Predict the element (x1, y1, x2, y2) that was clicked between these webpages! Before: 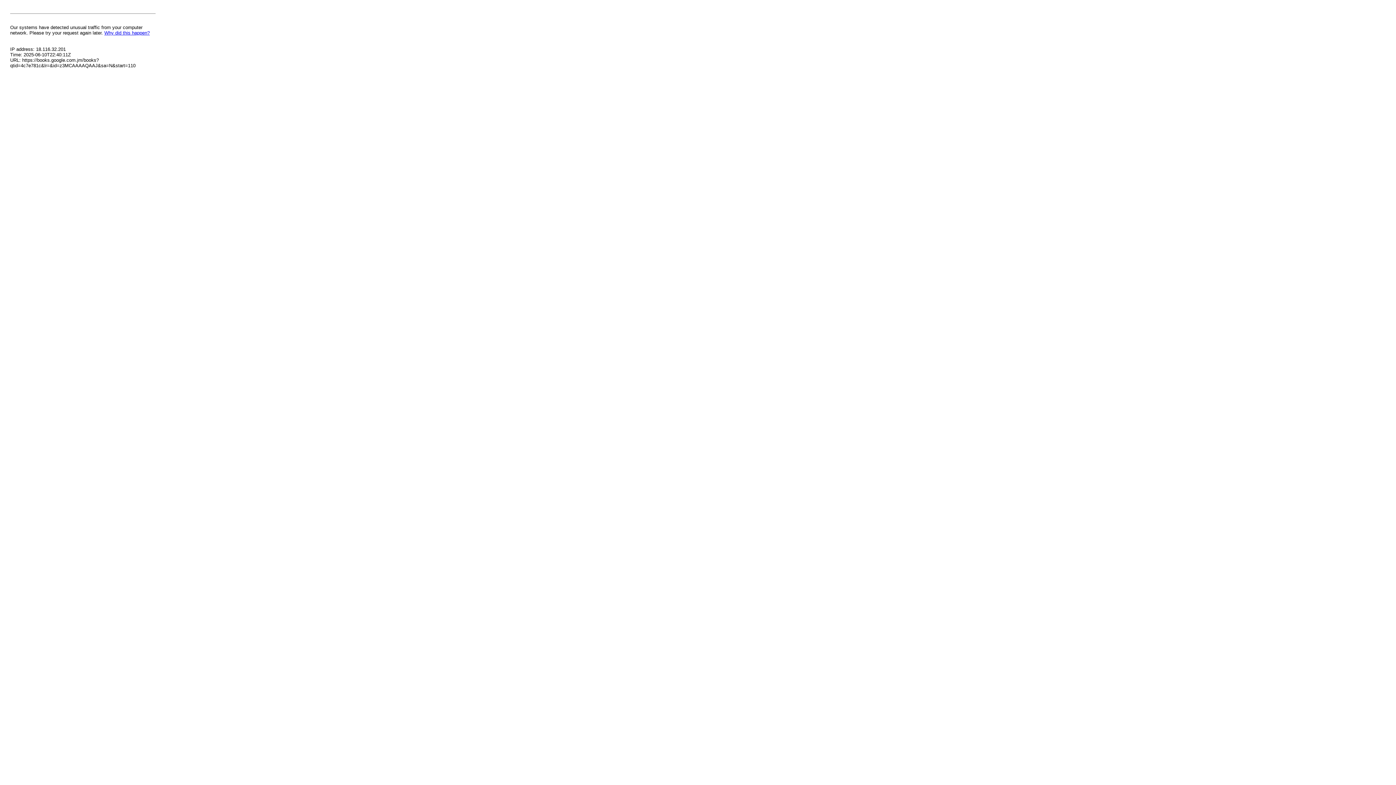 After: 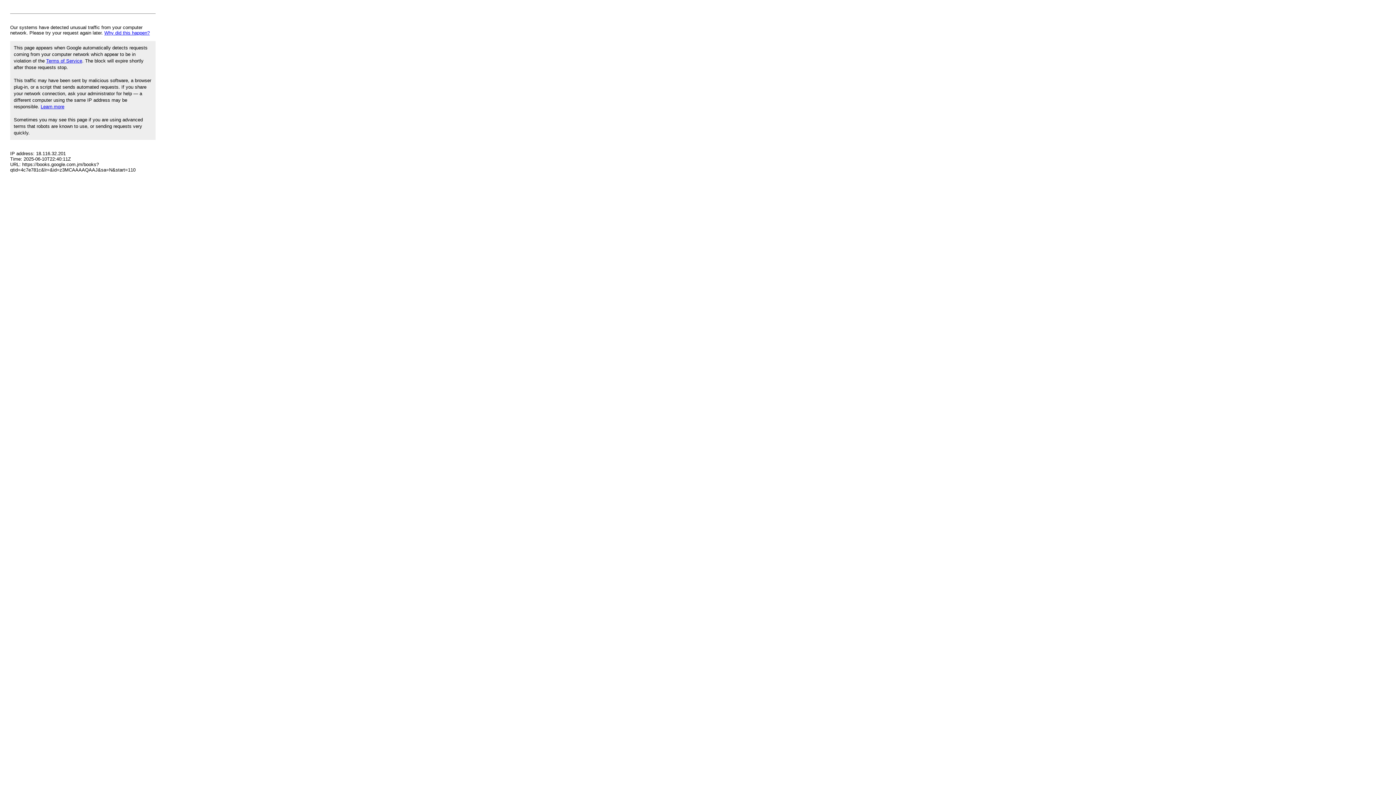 Action: bbox: (104, 30, 149, 35) label: Why did this happen?